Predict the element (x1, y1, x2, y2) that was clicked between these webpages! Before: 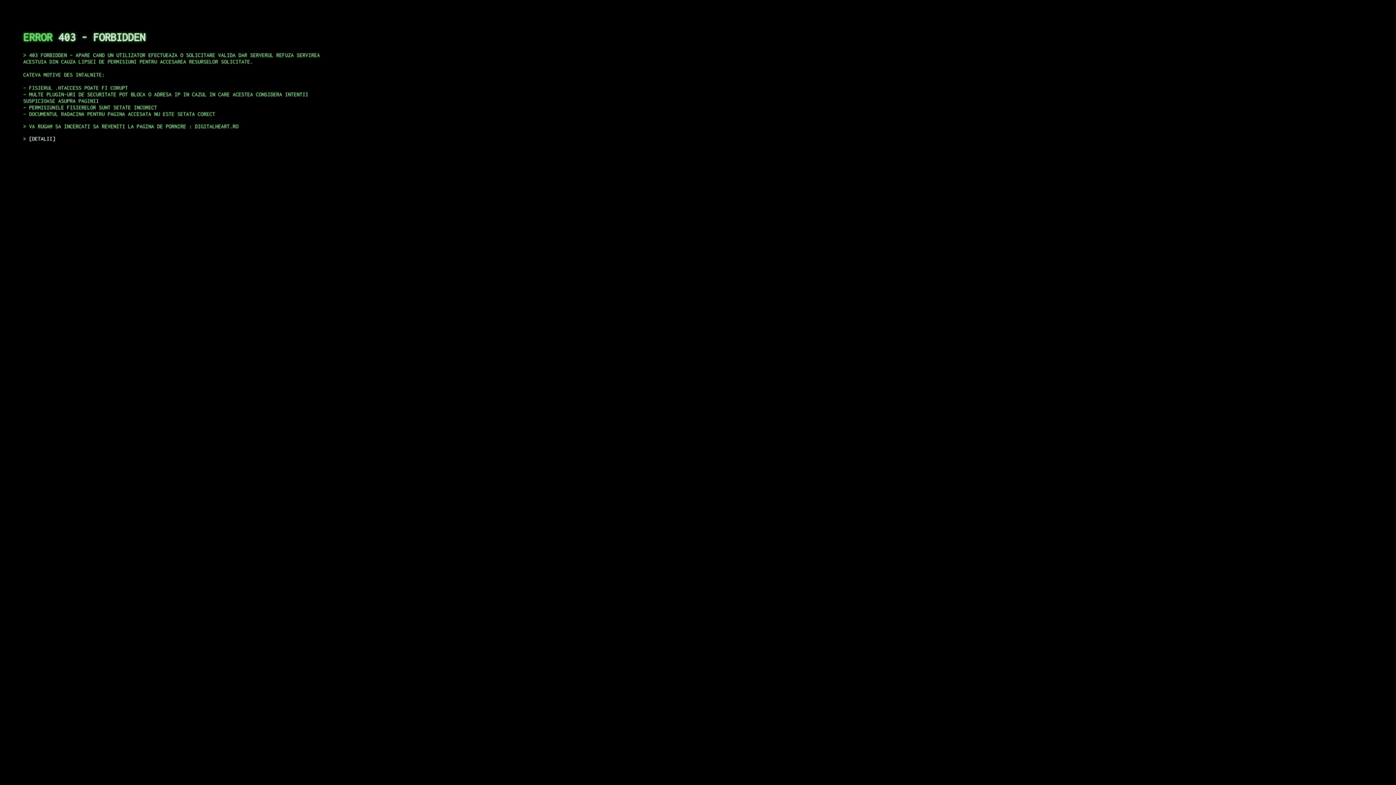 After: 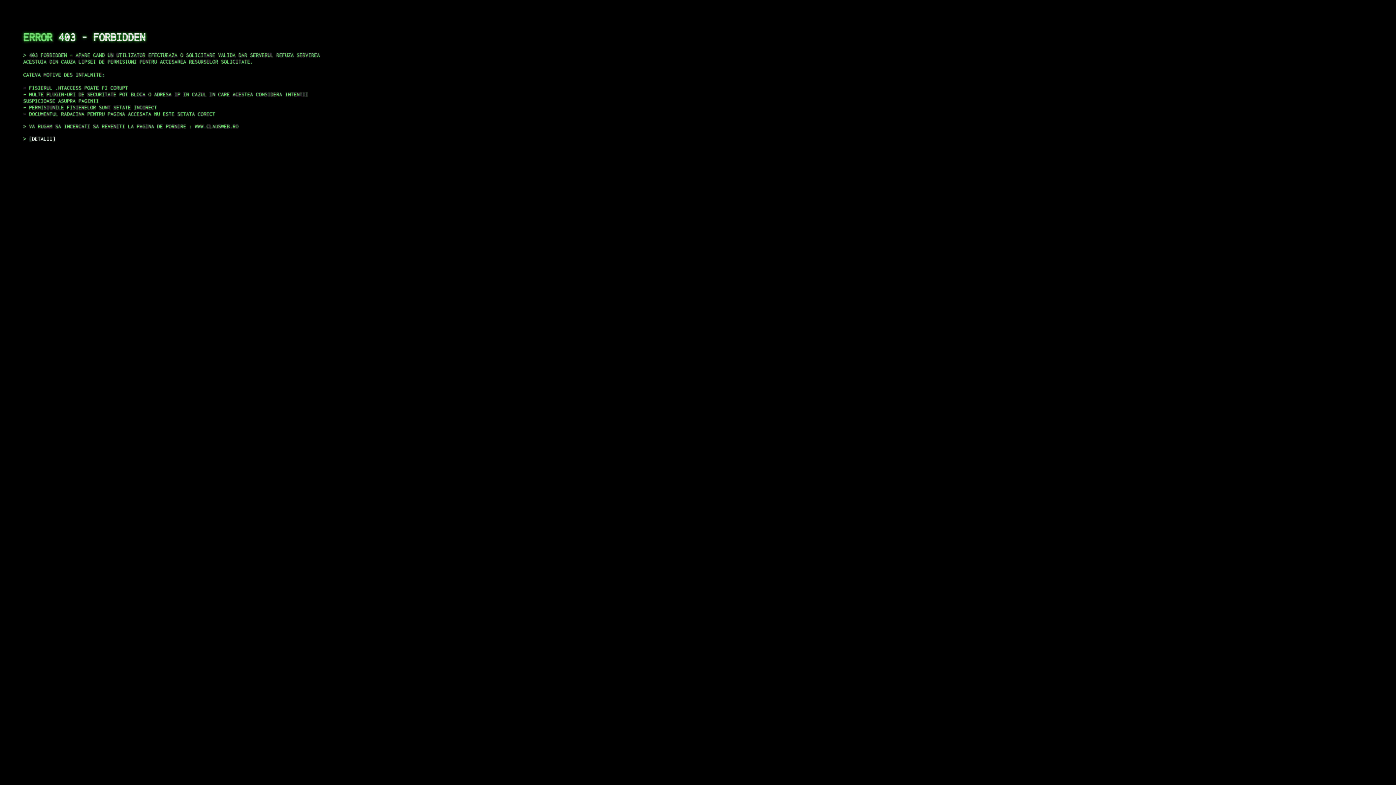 Action: label: DETALII bbox: (29, 135, 55, 141)